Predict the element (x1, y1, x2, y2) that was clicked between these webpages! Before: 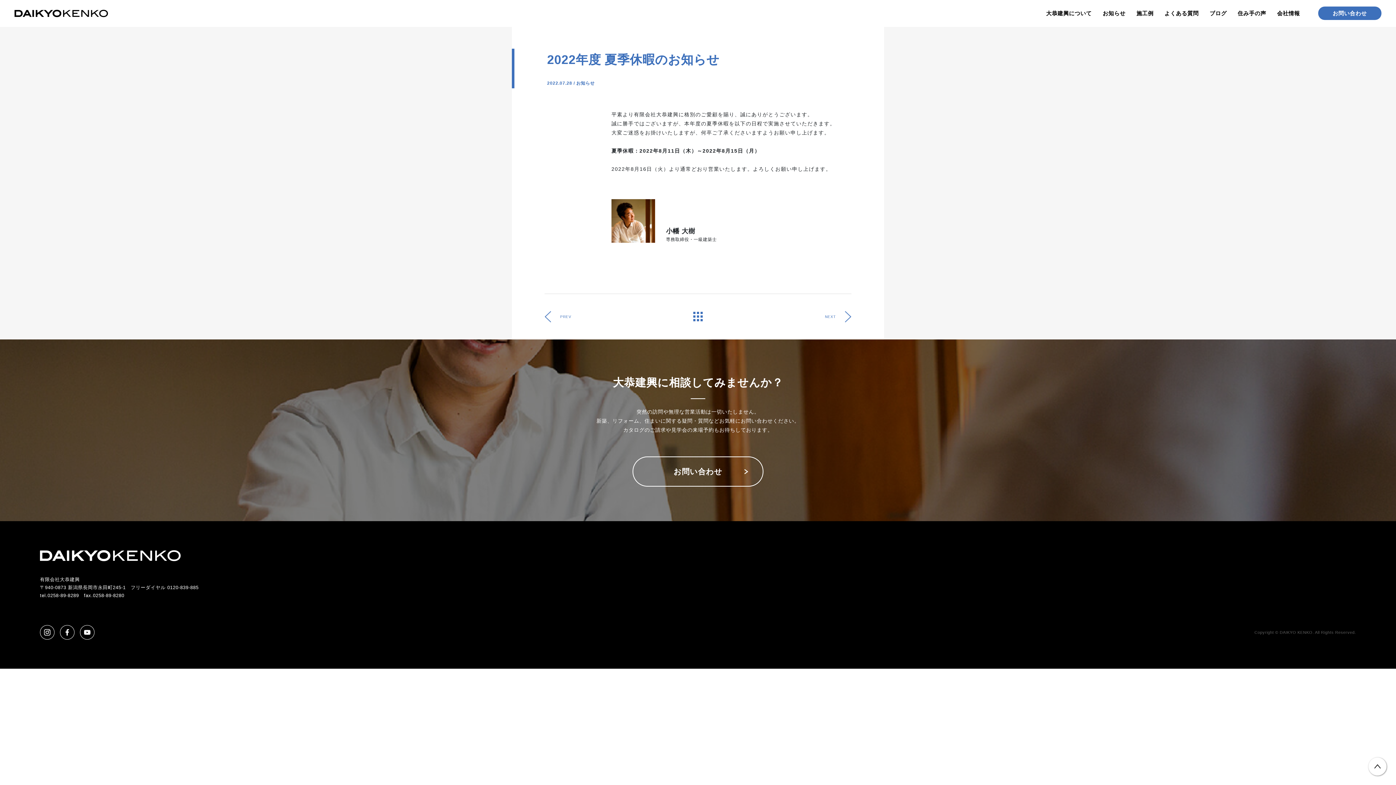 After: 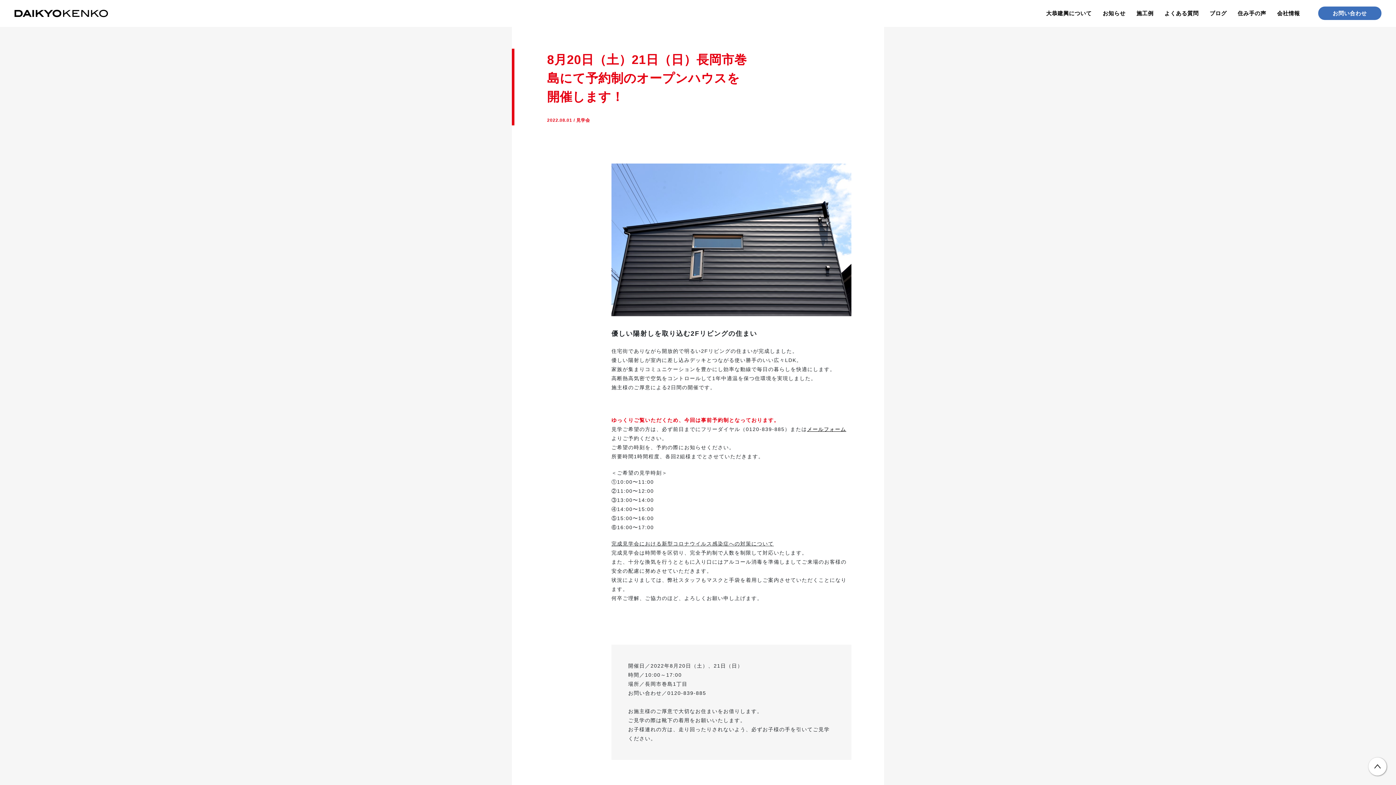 Action: bbox: (825, 310, 851, 322) label: NEXT